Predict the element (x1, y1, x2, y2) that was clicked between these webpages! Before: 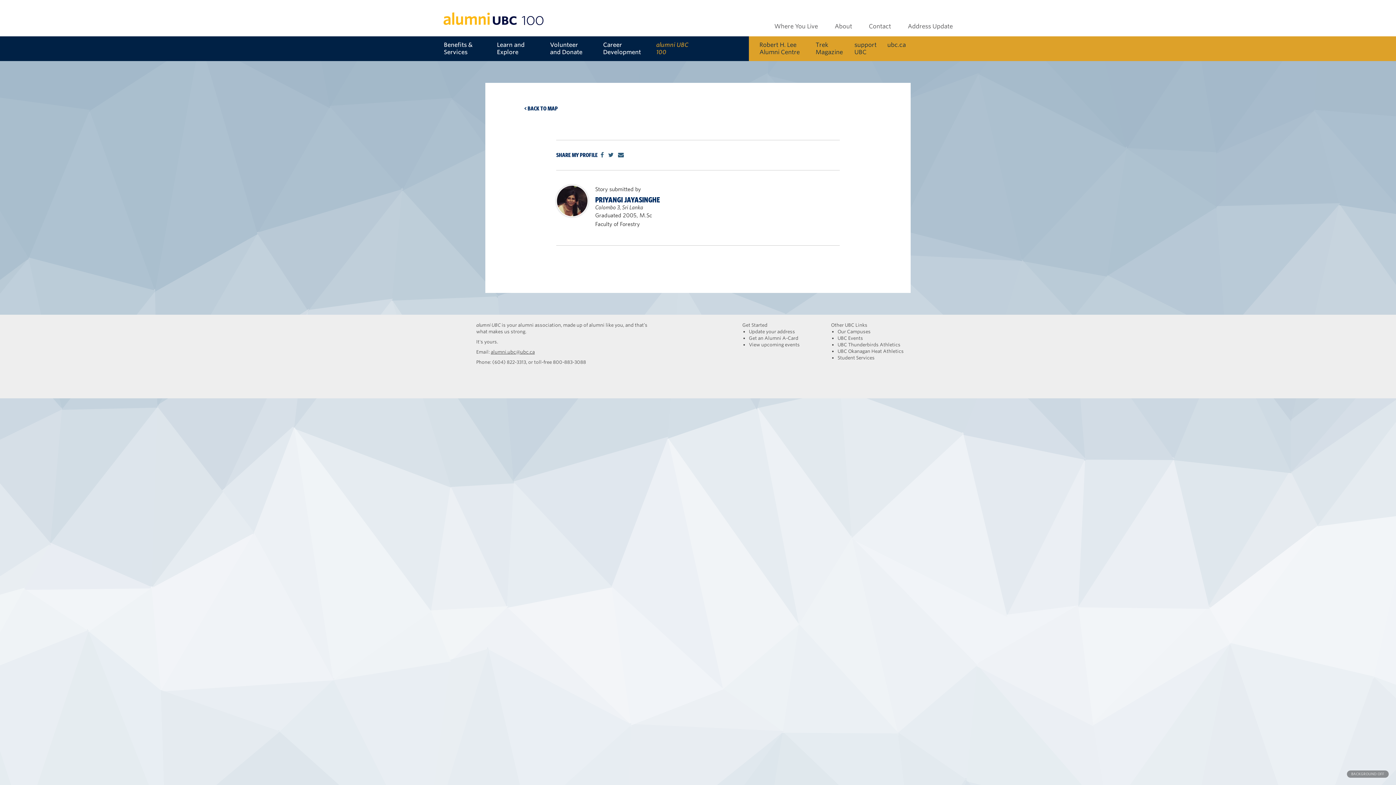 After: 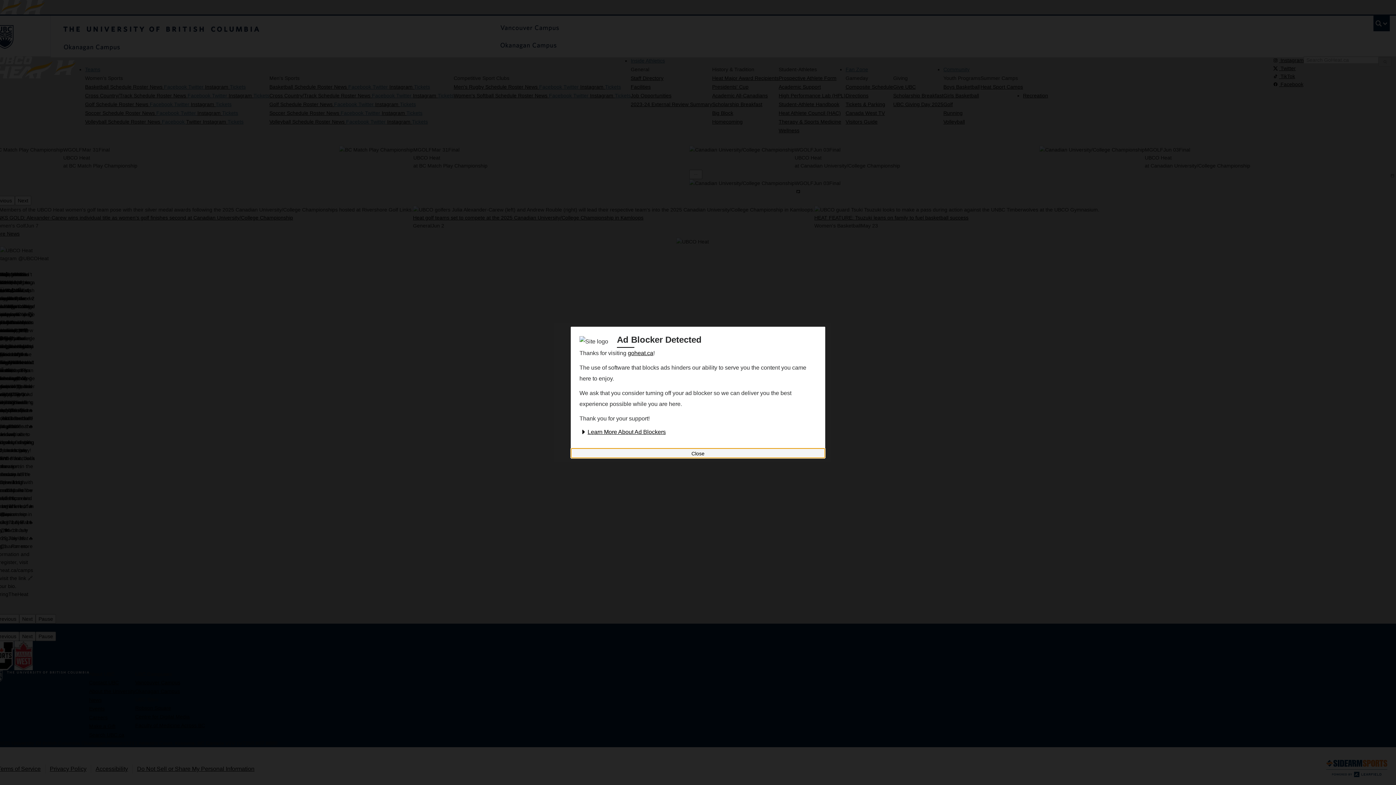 Action: label: UBC Okanagan Heat Athletics bbox: (837, 348, 904, 354)